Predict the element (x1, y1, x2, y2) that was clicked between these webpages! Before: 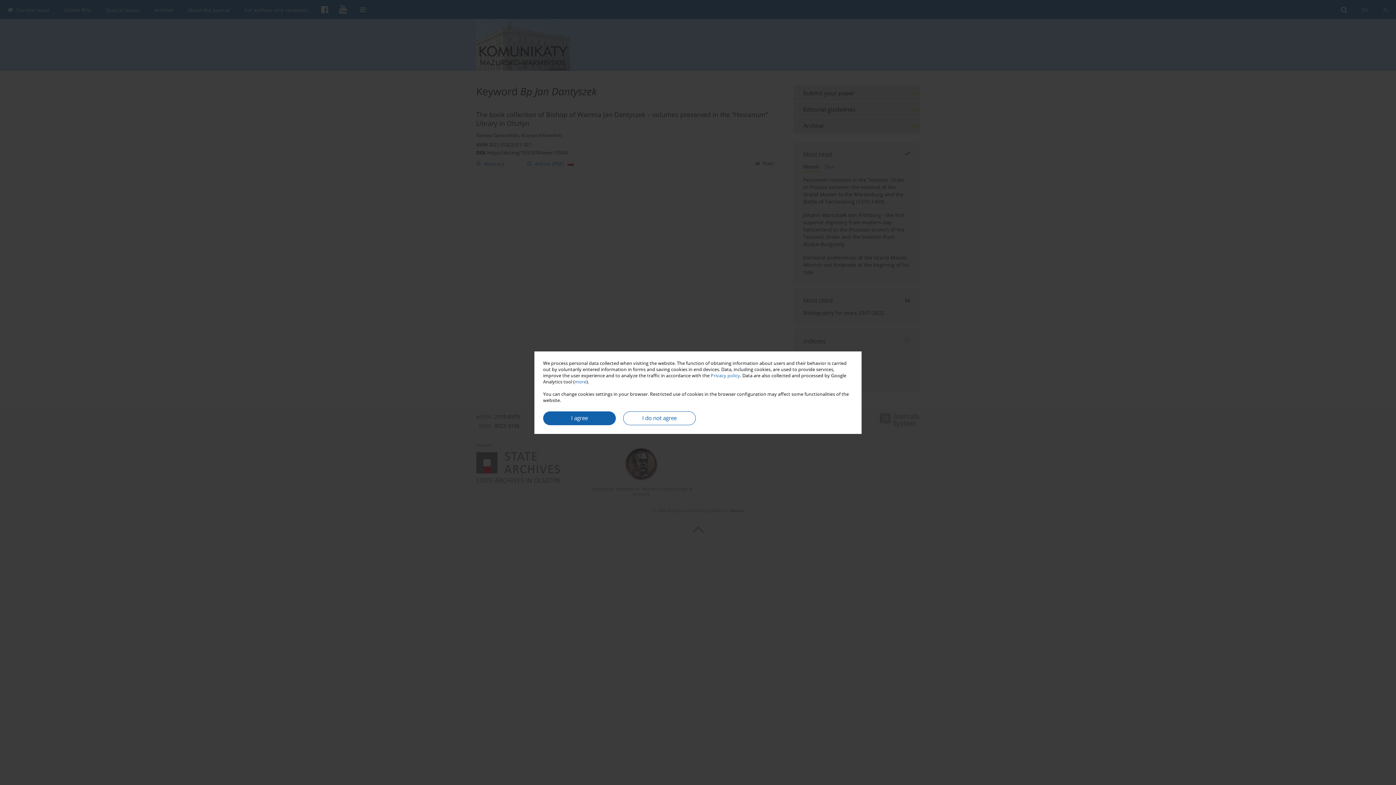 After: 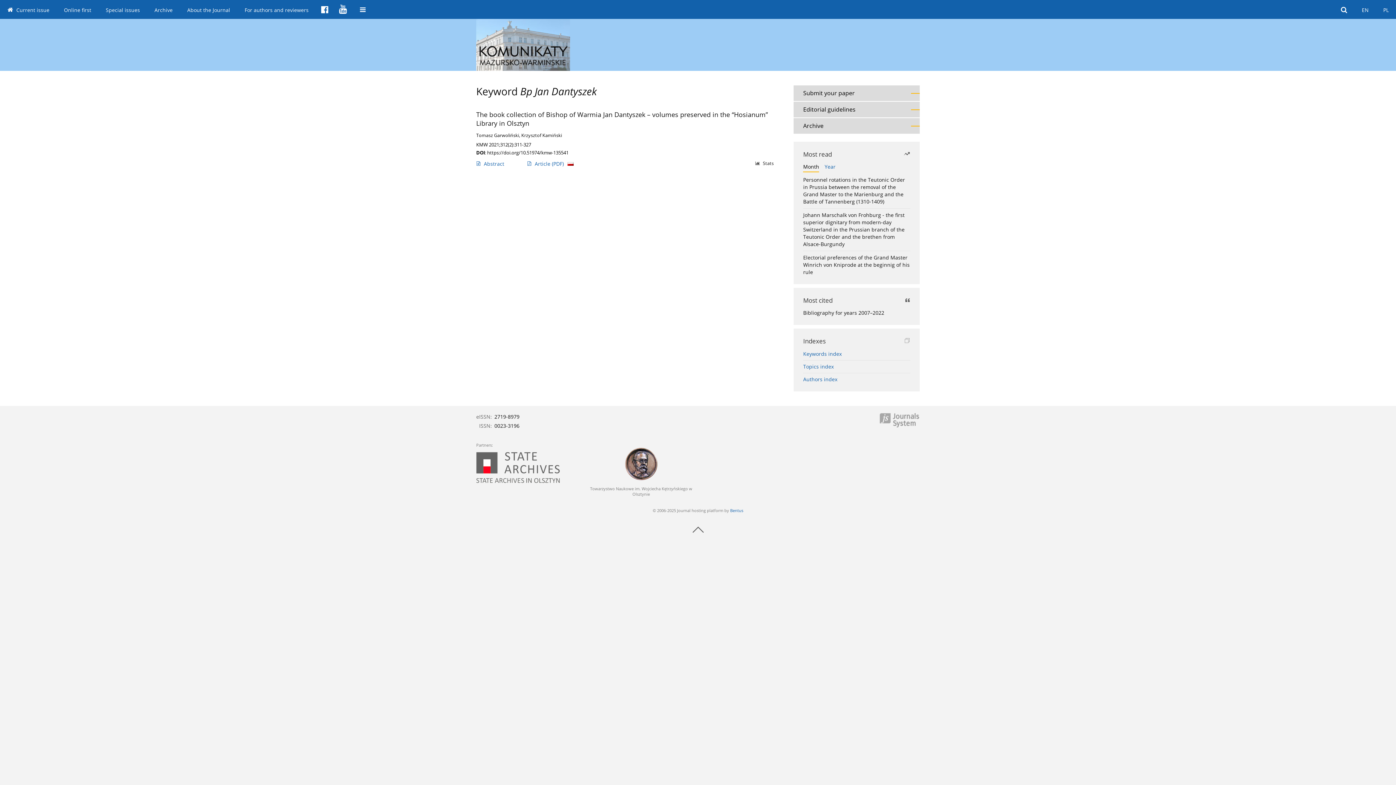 Action: label: I do not agree bbox: (623, 411, 696, 425)